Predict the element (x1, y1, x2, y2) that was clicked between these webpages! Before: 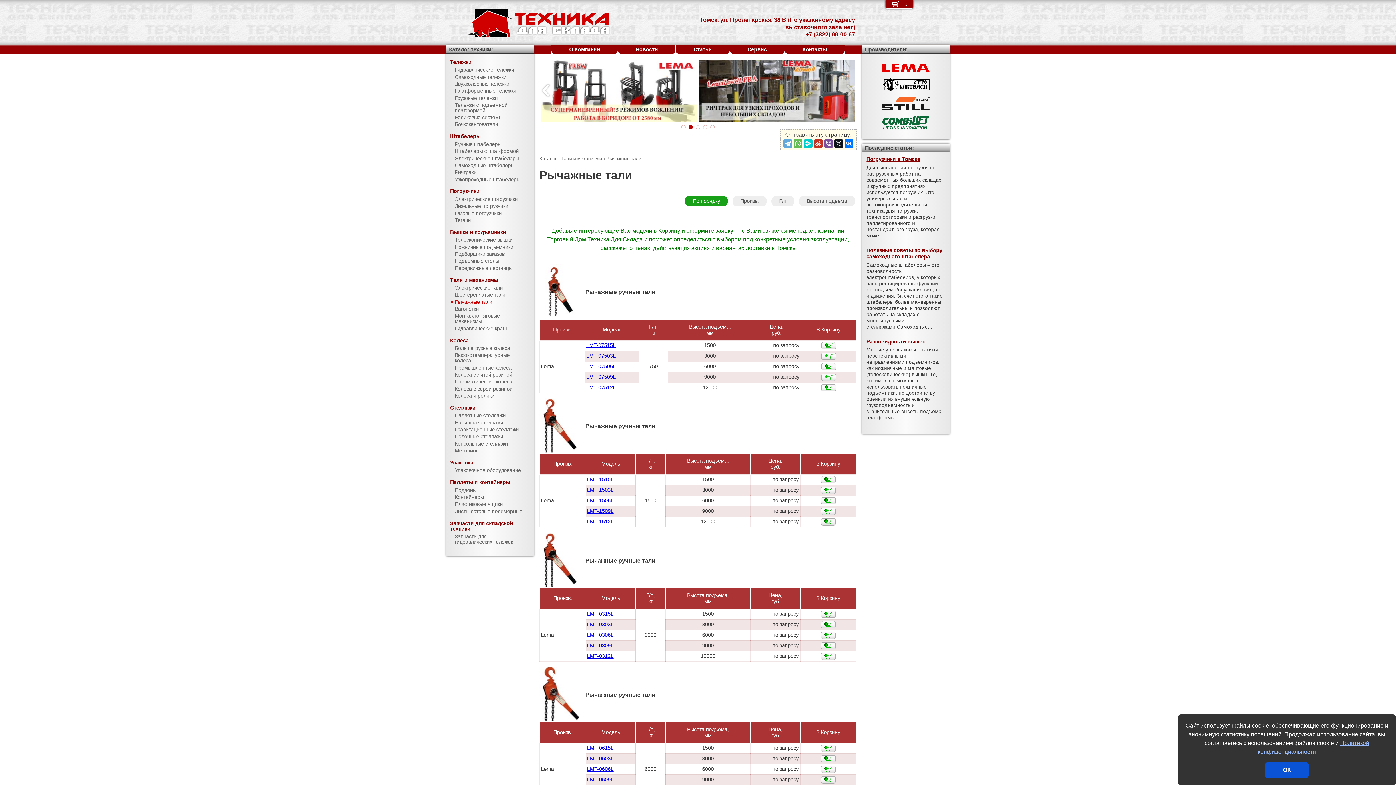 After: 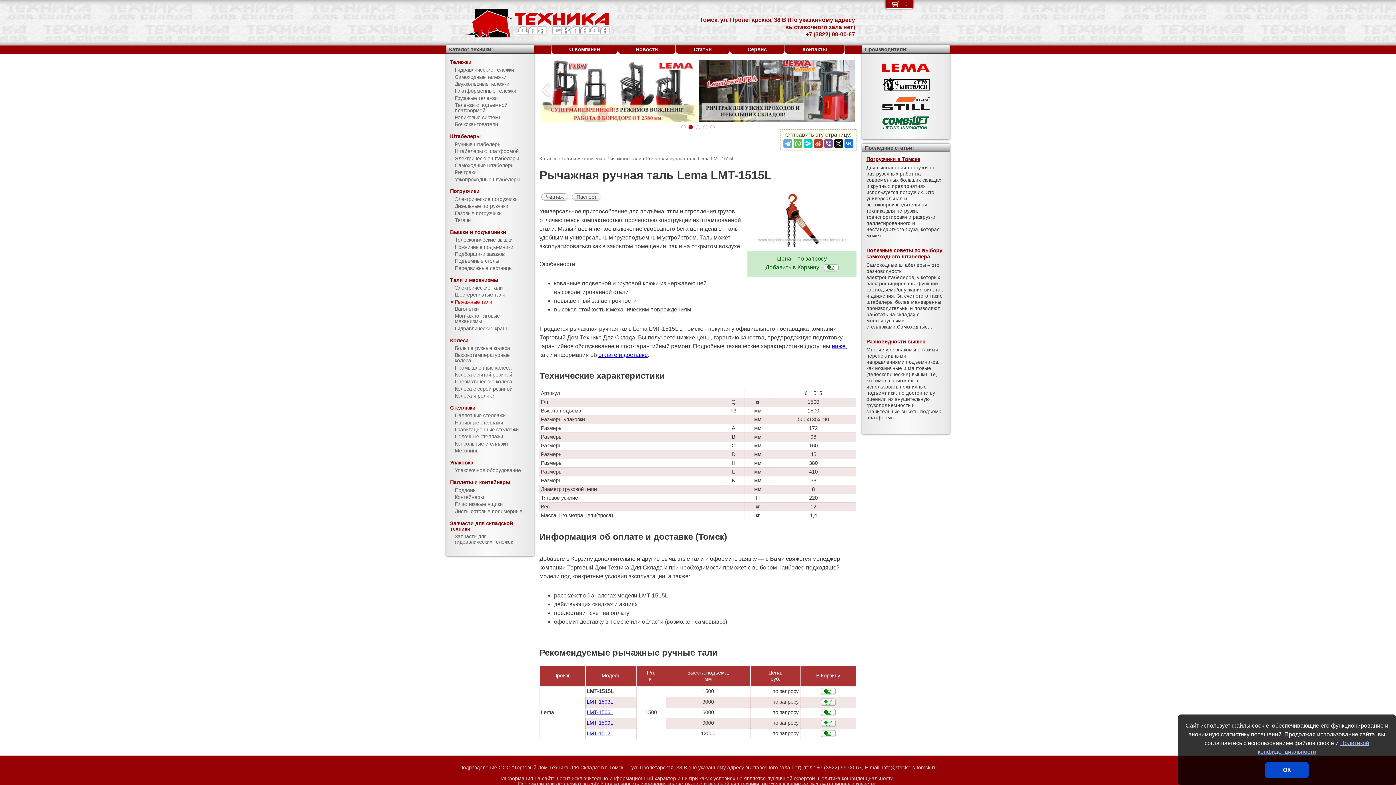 Action: bbox: (587, 476, 613, 482) label: LMT-1515L